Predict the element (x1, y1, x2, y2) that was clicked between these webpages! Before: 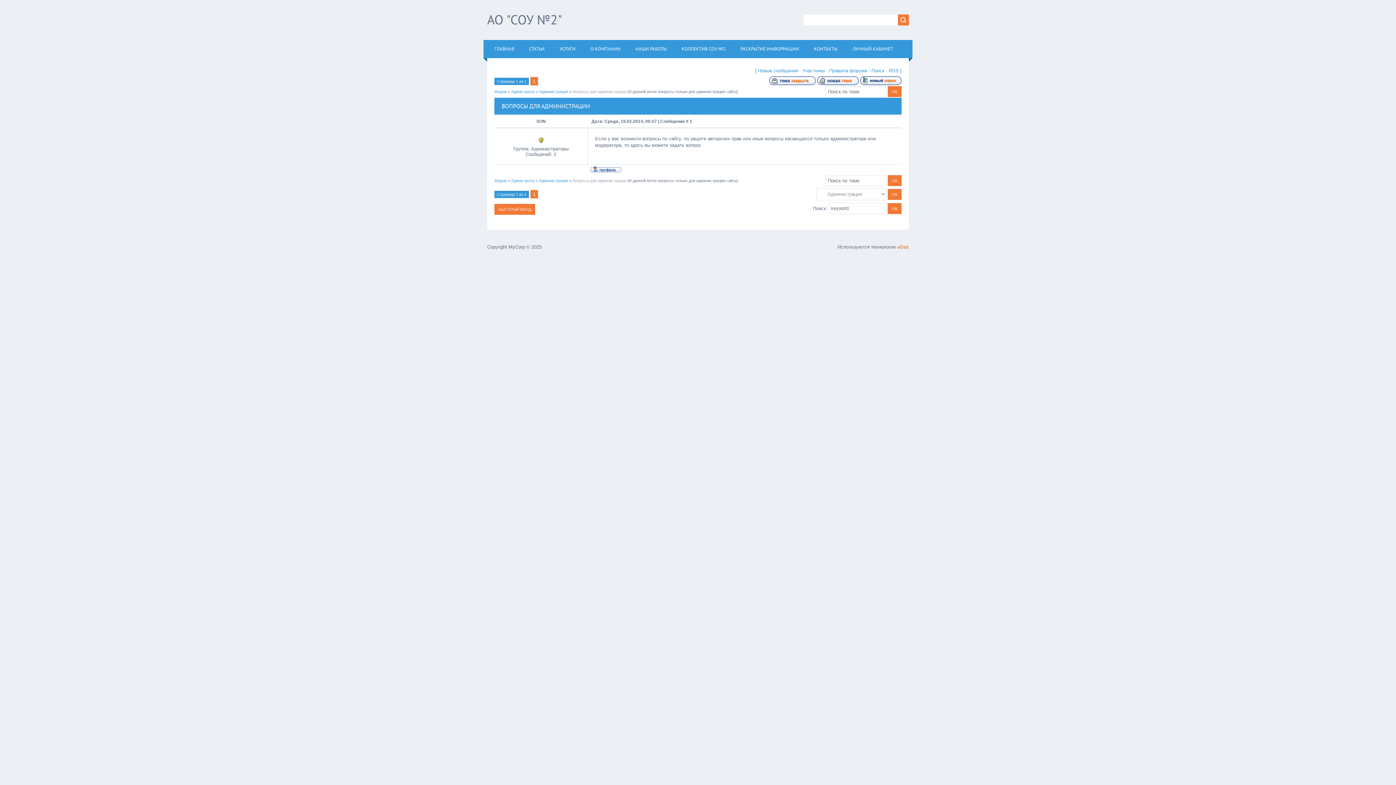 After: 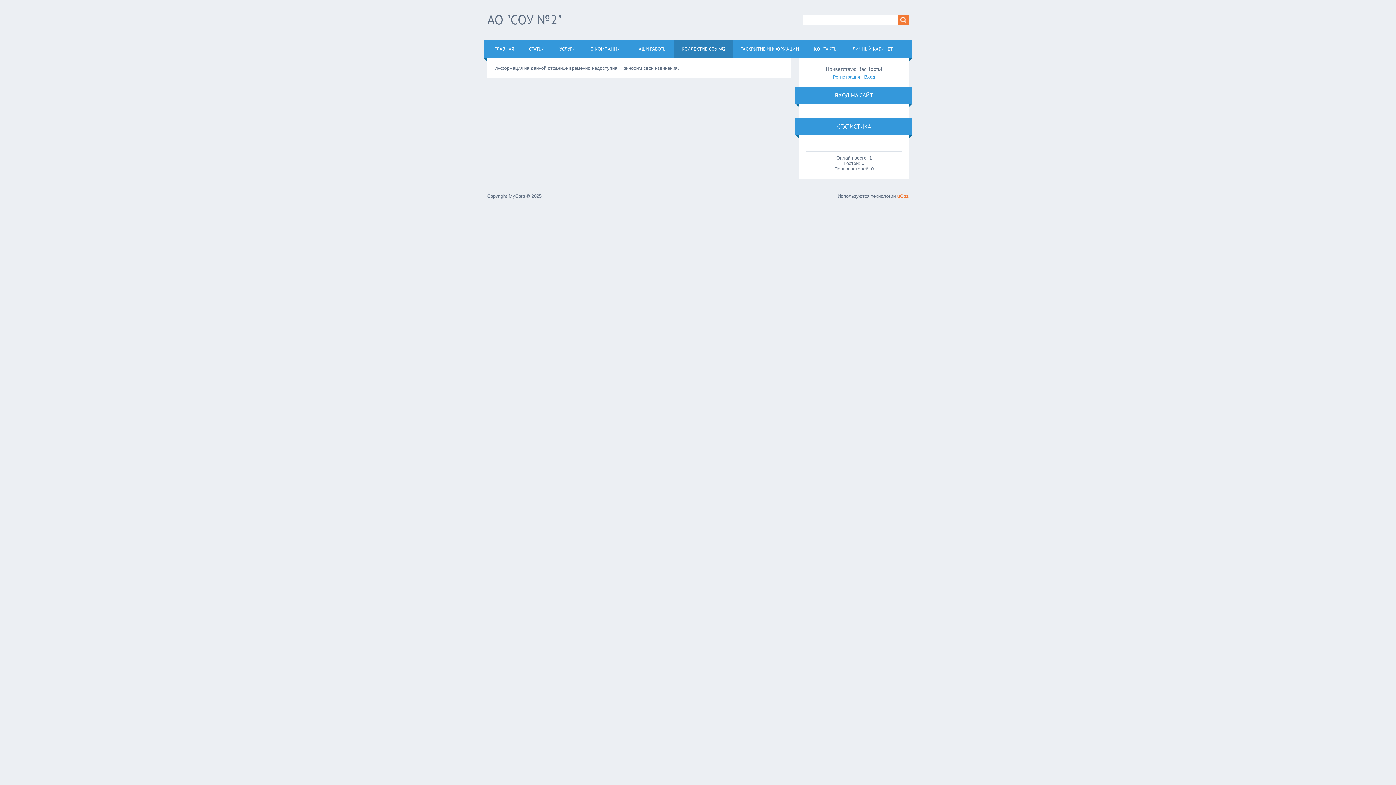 Action: bbox: (674, 40, 733, 58) label: КОЛЛЕКТИВ СОУ №2